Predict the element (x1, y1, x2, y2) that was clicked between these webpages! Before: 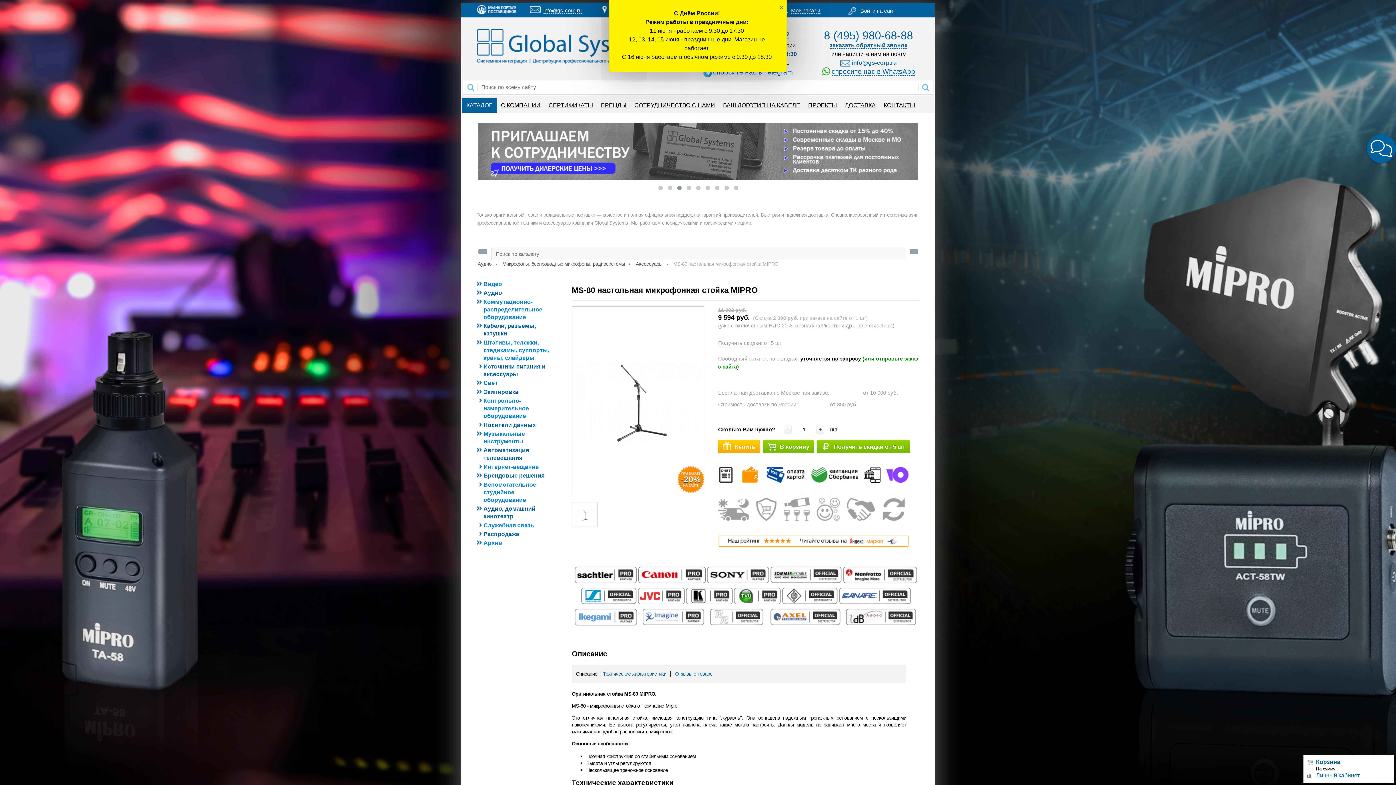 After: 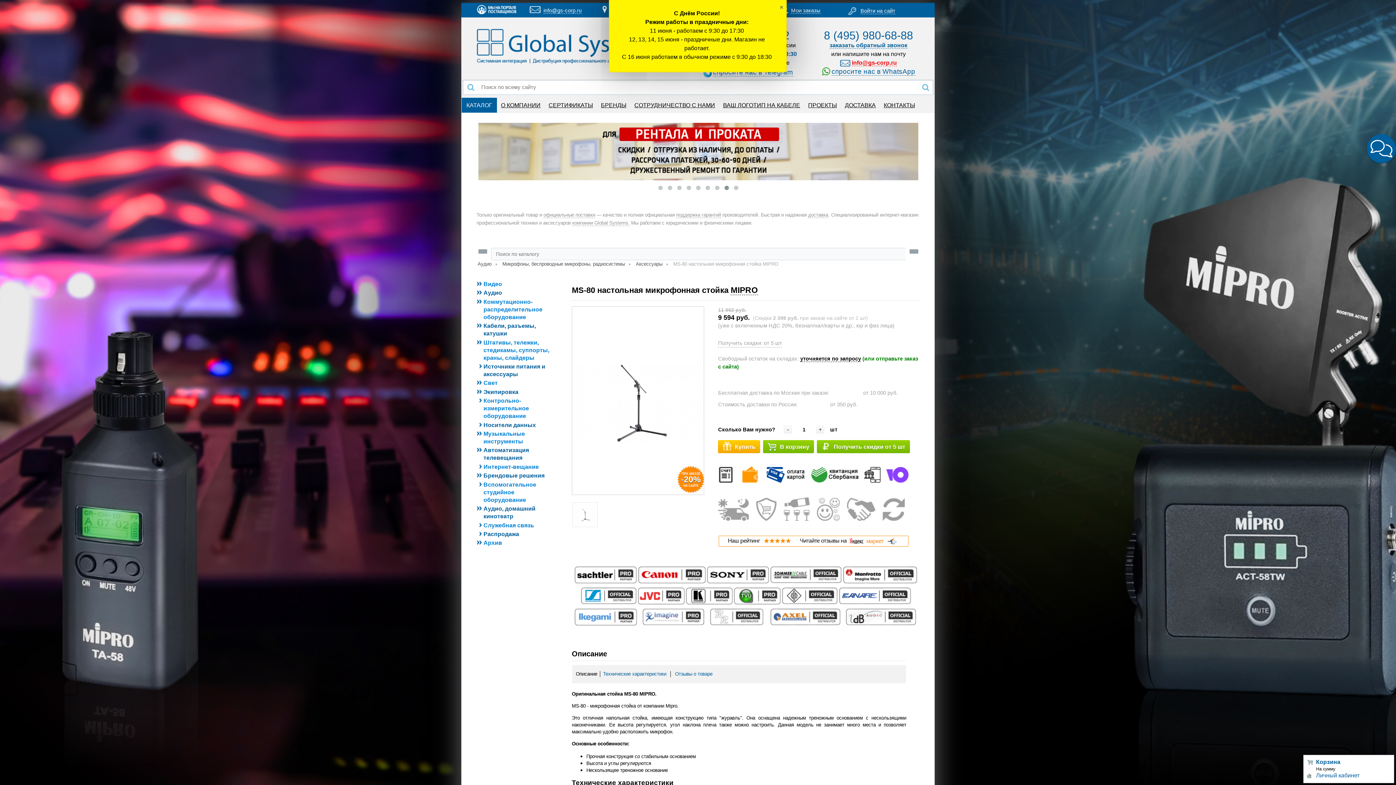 Action: bbox: (852, 59, 897, 66) label: info@gs-corp.ru